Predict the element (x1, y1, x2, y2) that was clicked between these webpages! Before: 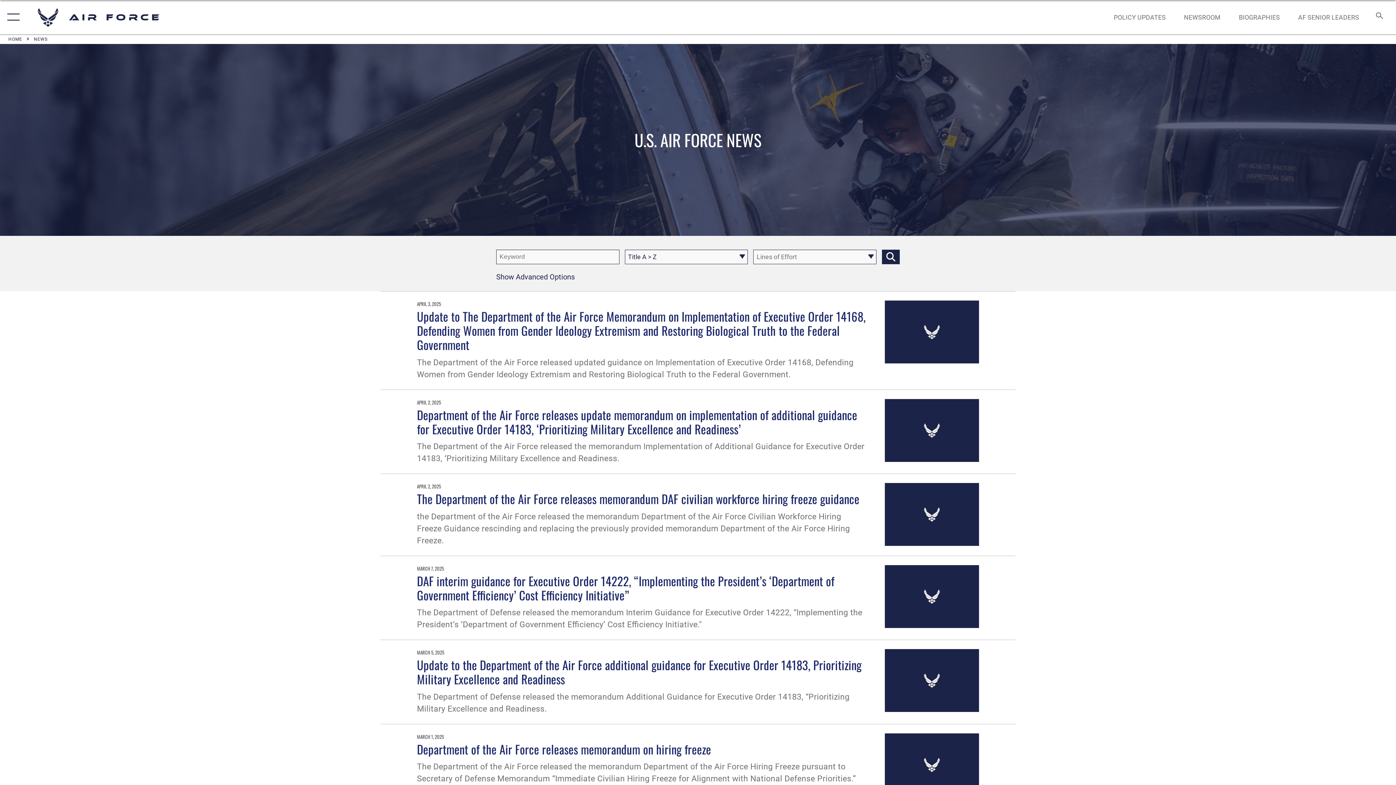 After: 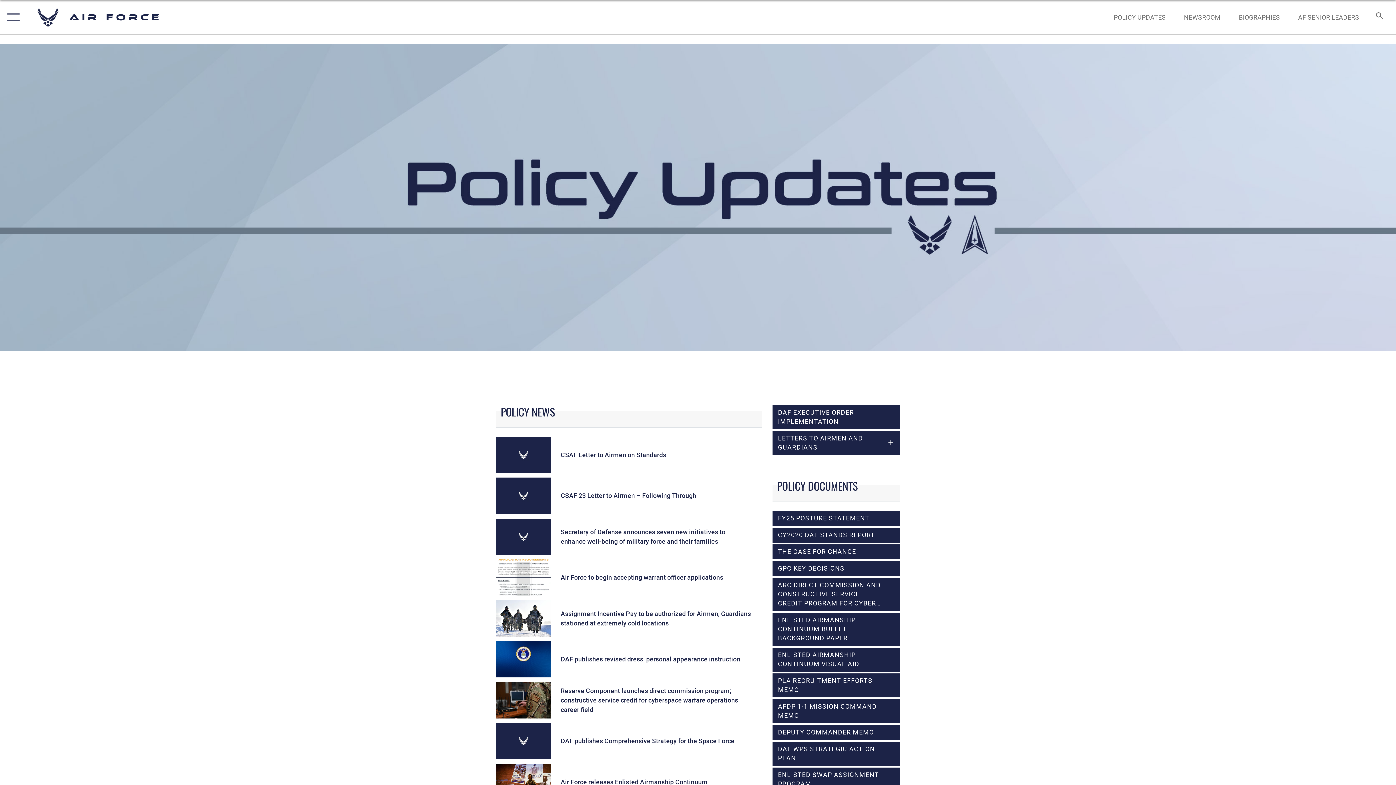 Action: bbox: (1107, 5, 1172, 28) label: POLICY UPDATES